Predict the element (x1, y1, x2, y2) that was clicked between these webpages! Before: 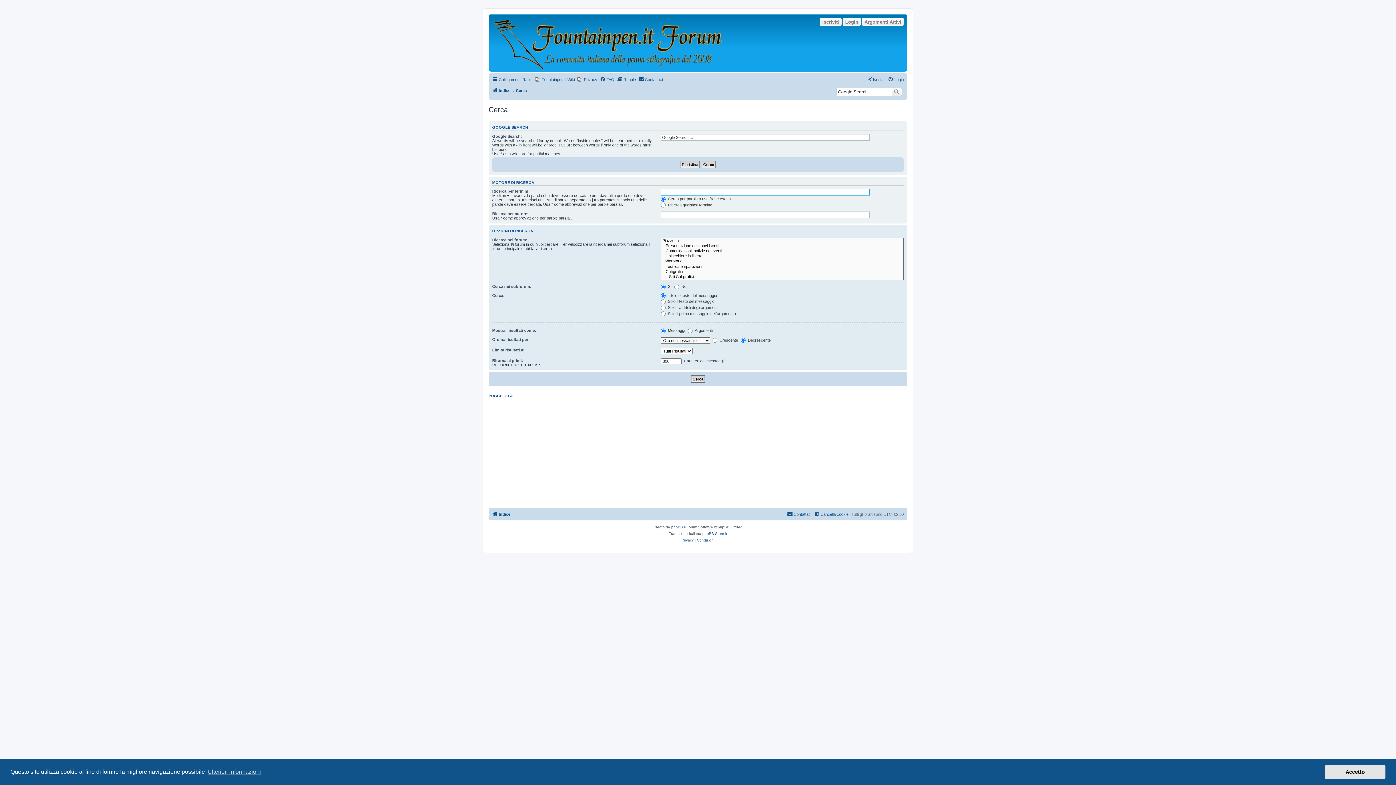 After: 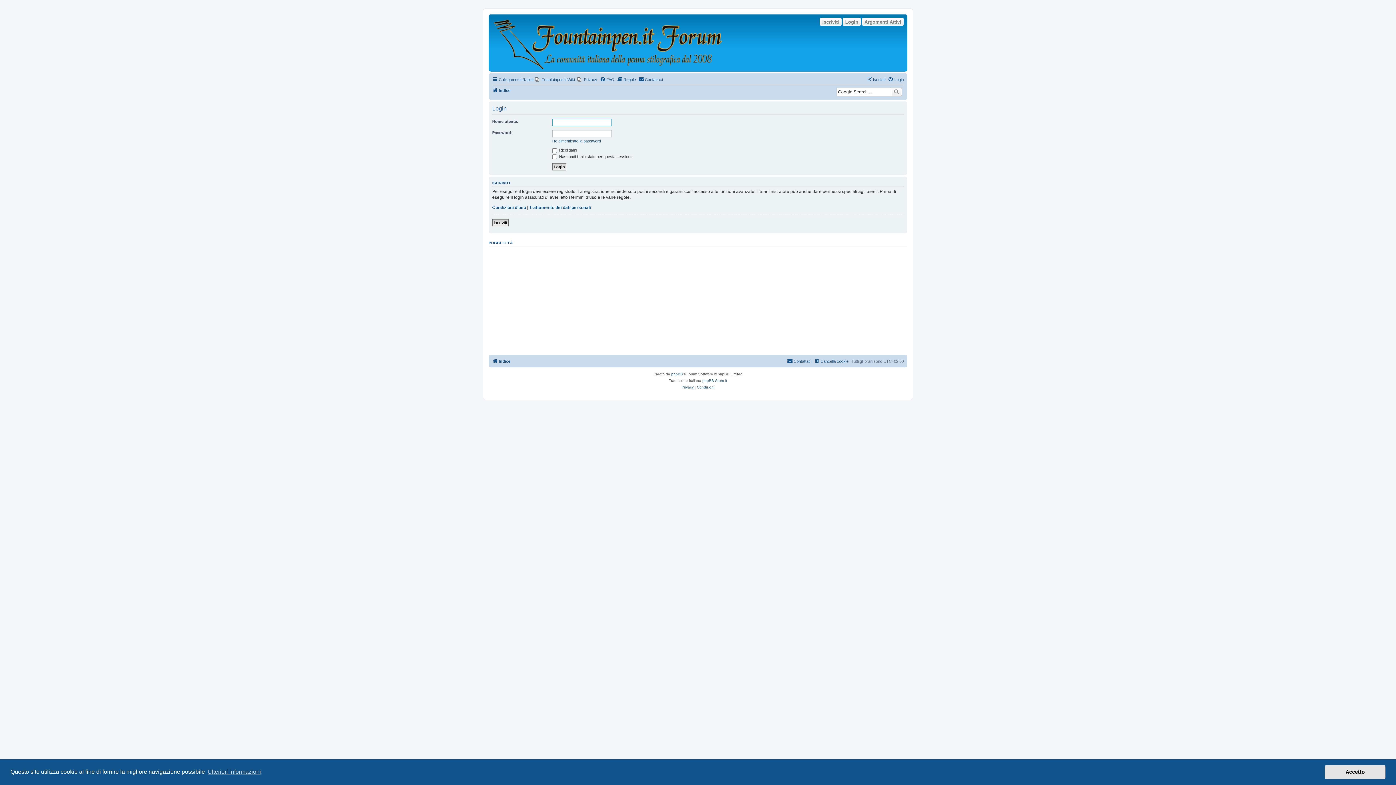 Action: label: Login bbox: (888, 75, 904, 84)